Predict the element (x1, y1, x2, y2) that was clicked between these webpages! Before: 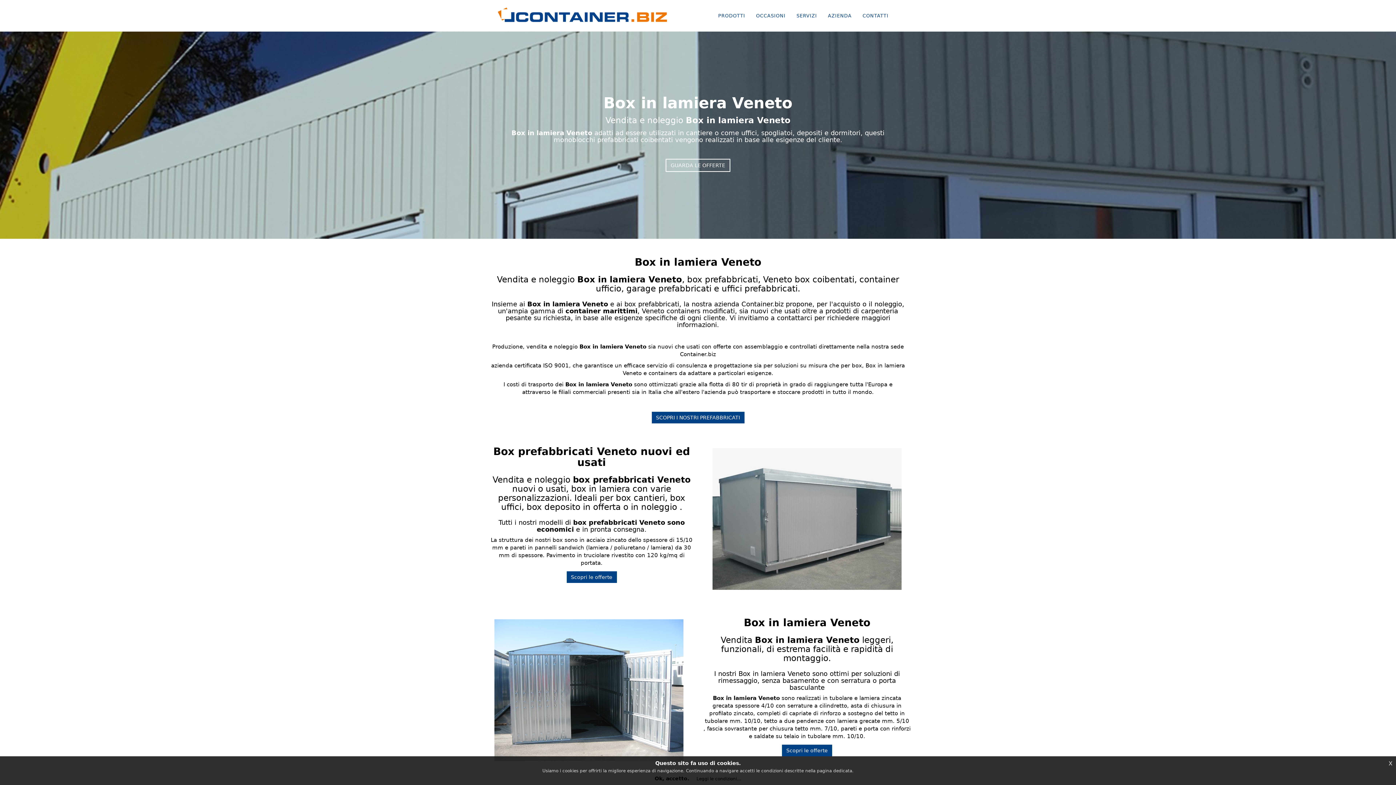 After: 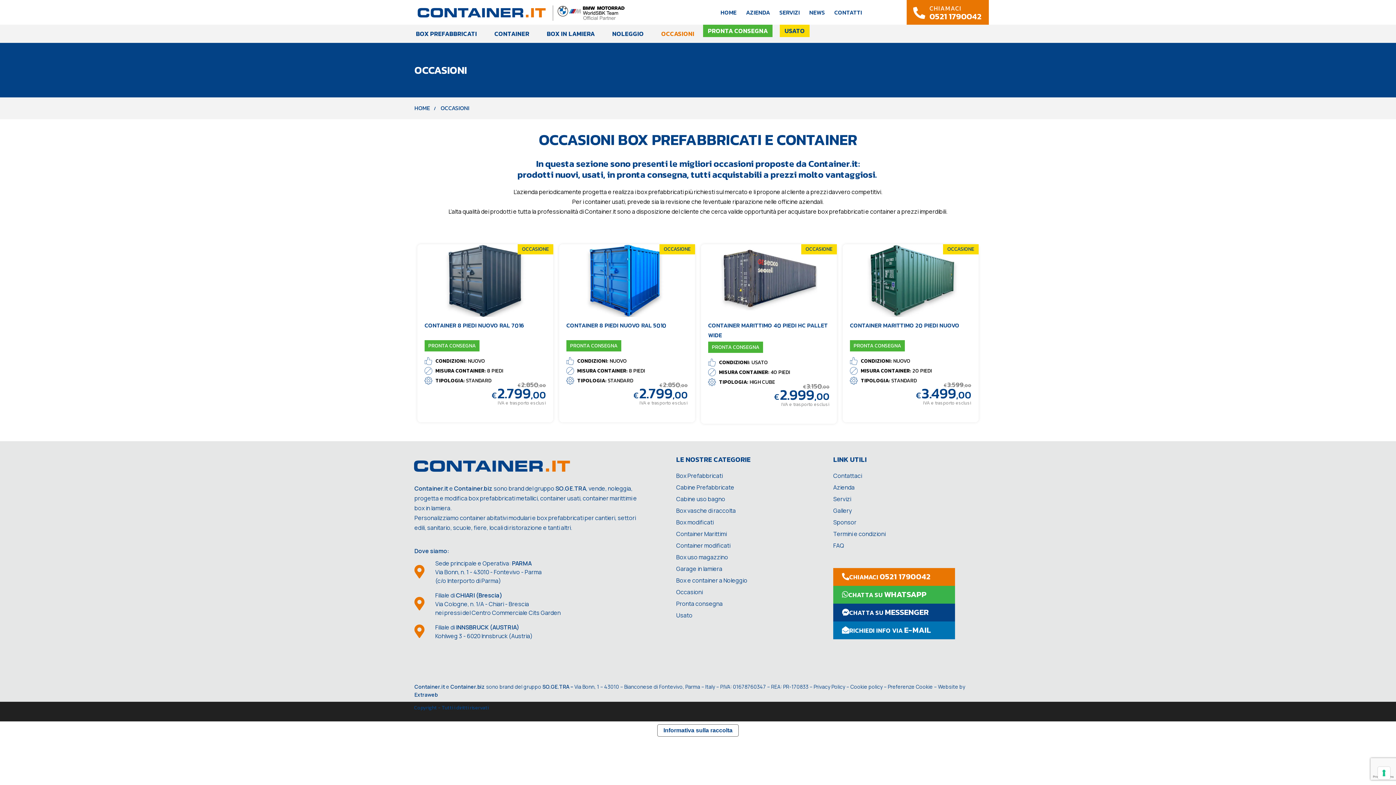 Action: bbox: (750, 9, 791, 21) label: OCCASIONI